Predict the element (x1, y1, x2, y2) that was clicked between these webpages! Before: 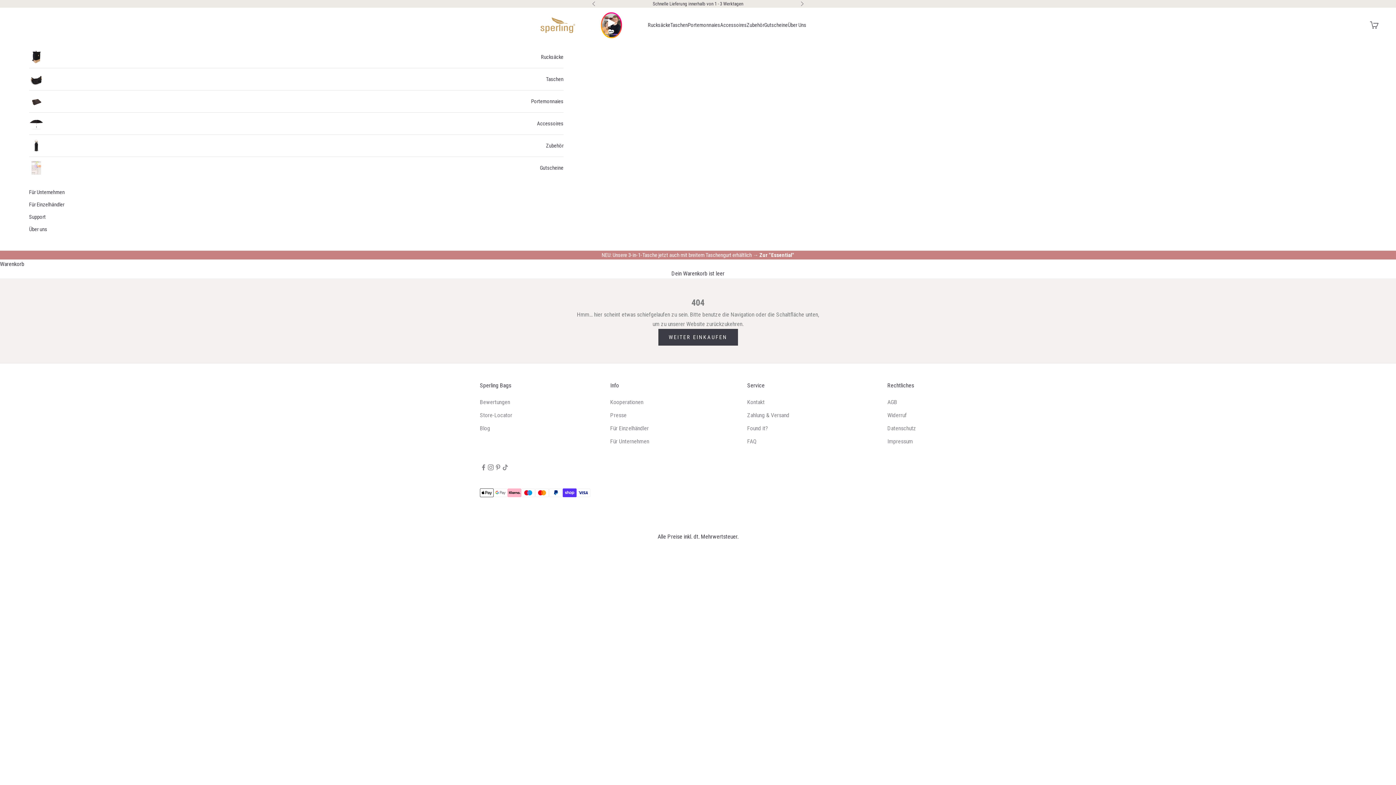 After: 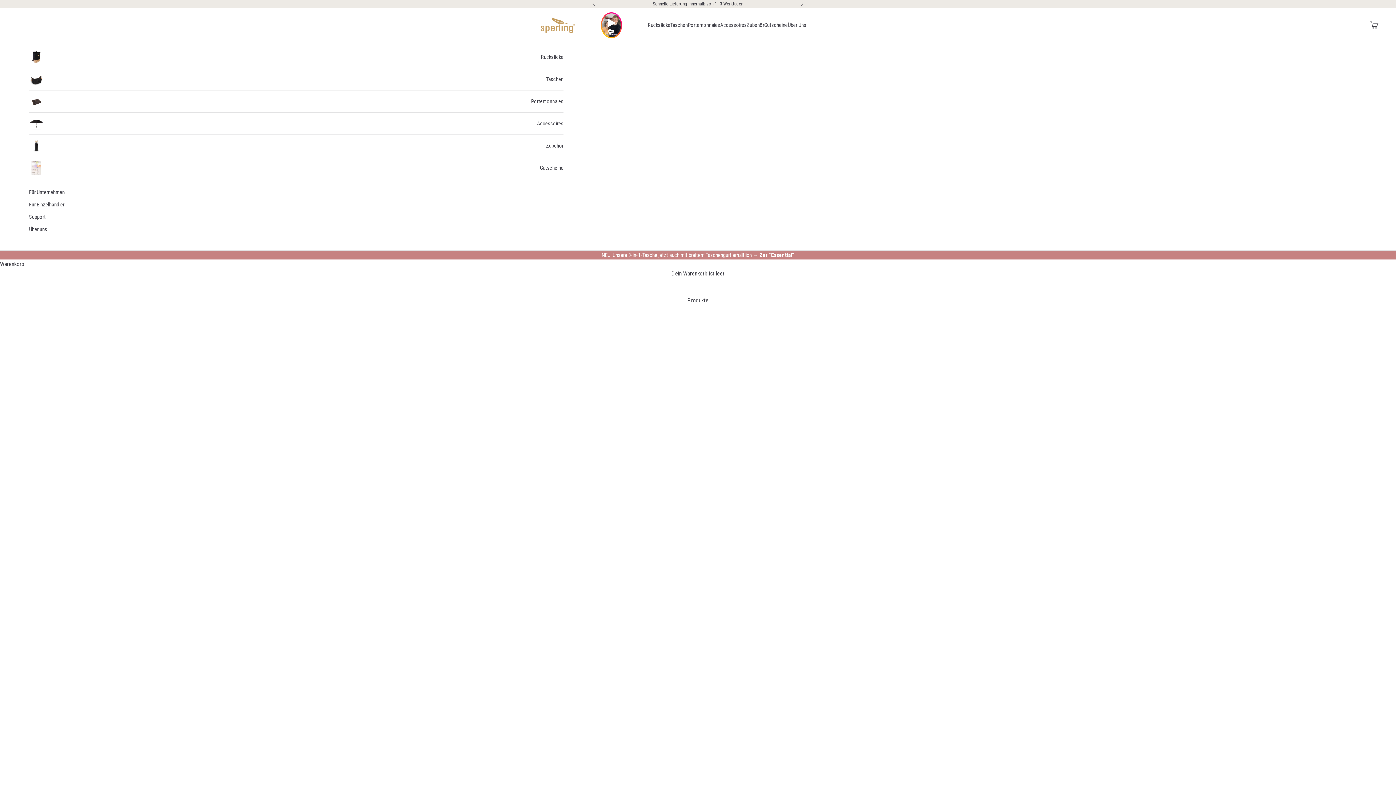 Action: bbox: (658, 328, 738, 345) label: WEITER EINKAUFEN